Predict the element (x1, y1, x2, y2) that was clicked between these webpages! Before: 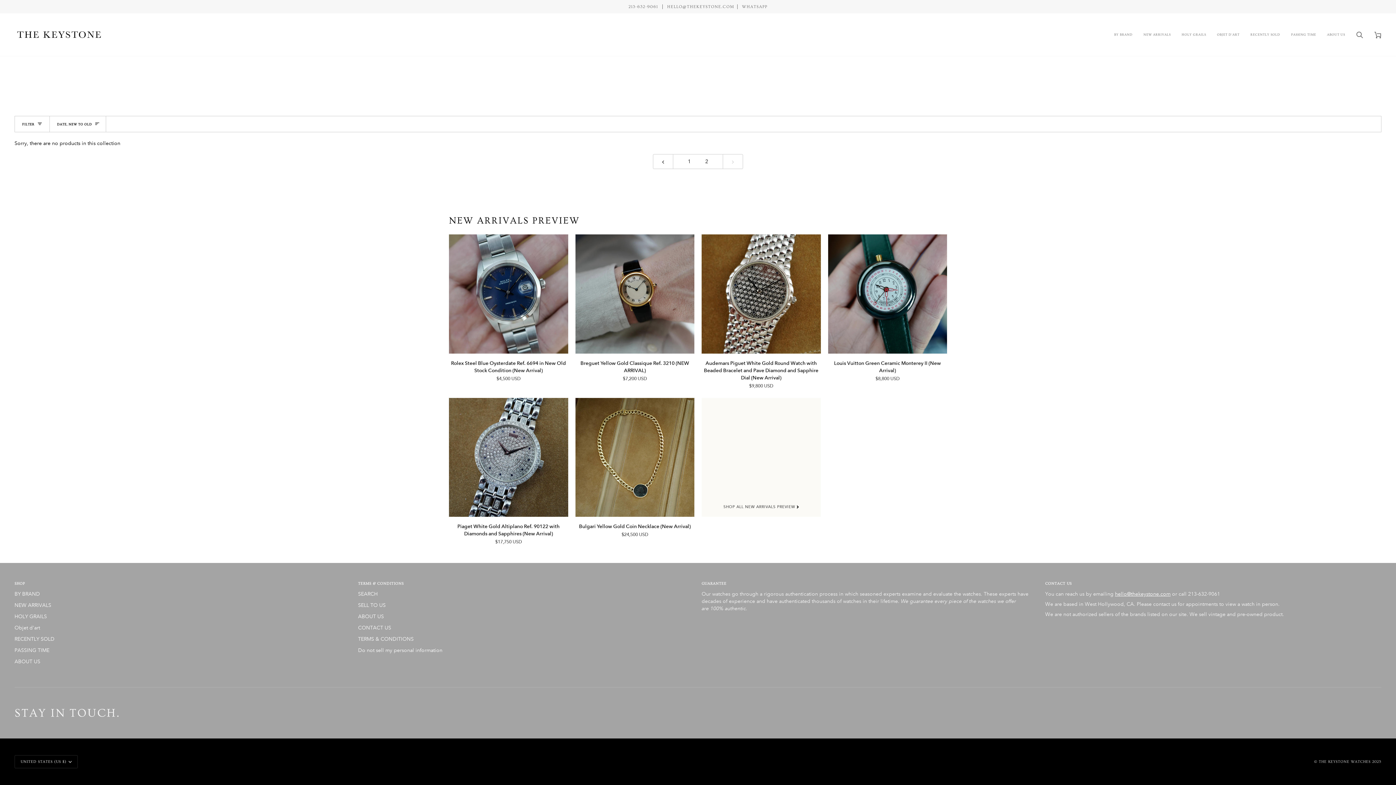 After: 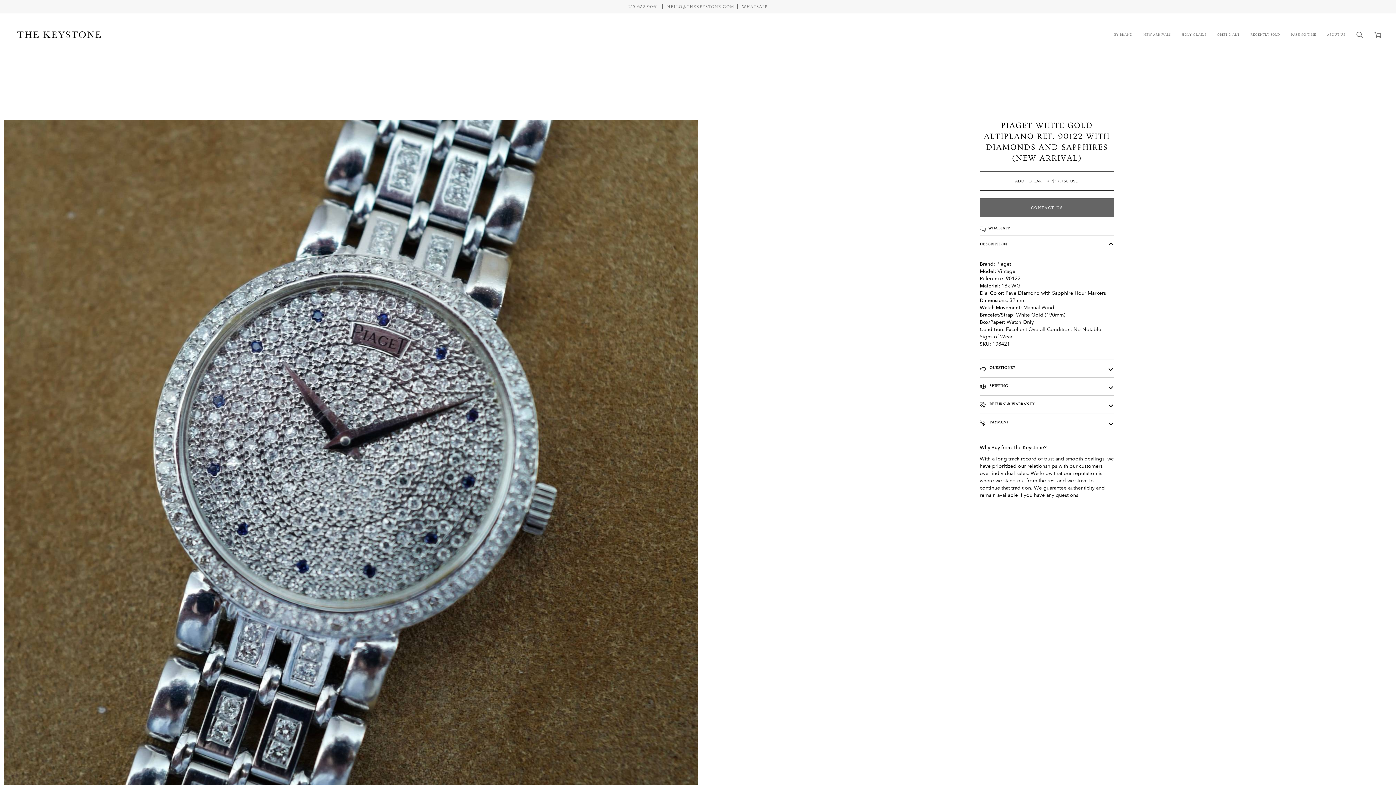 Action: bbox: (449, 520, 568, 545) label: Piaget White Gold Altiplano Ref. 90122 with Diamonds and Sapphires (New Arrival)